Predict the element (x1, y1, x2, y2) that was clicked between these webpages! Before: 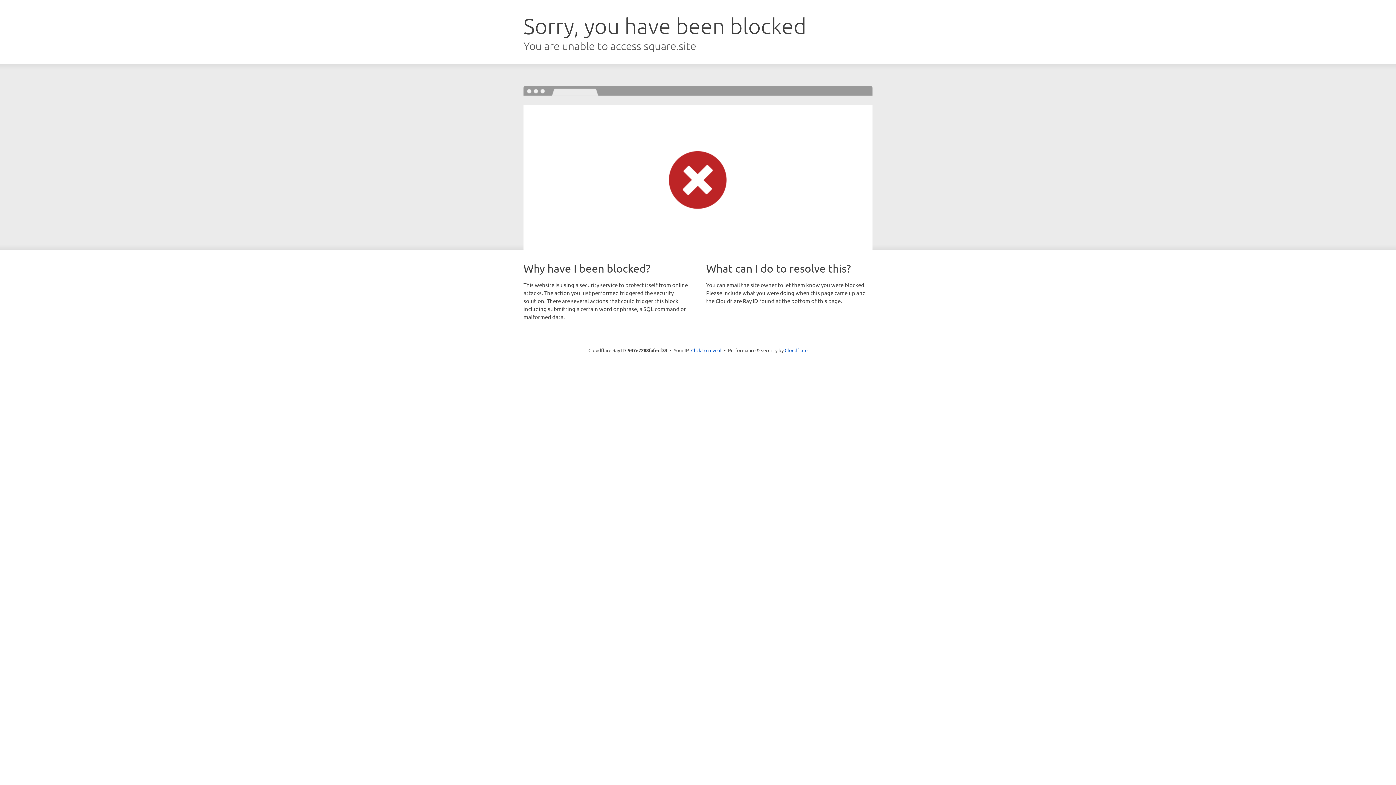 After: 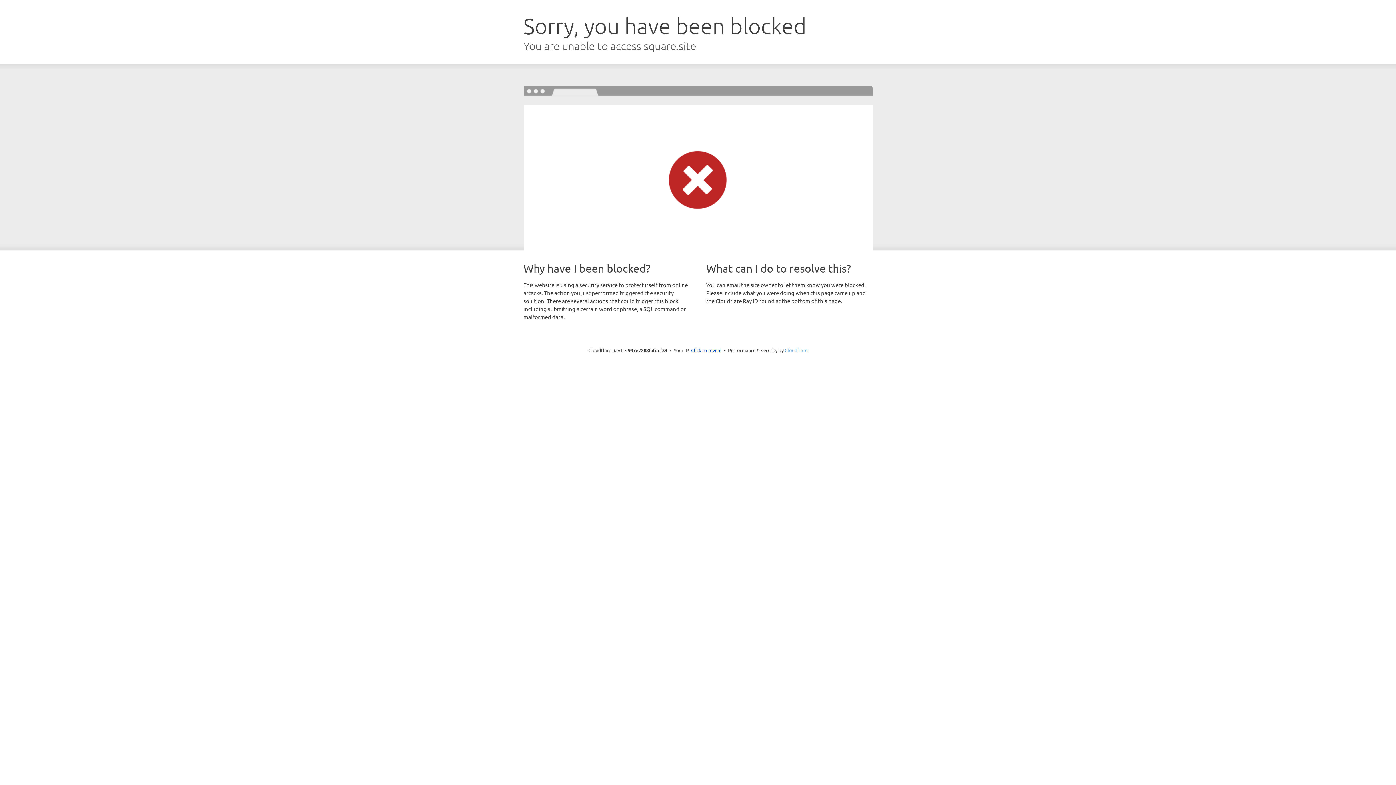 Action: bbox: (784, 347, 807, 353) label: Cloudflare